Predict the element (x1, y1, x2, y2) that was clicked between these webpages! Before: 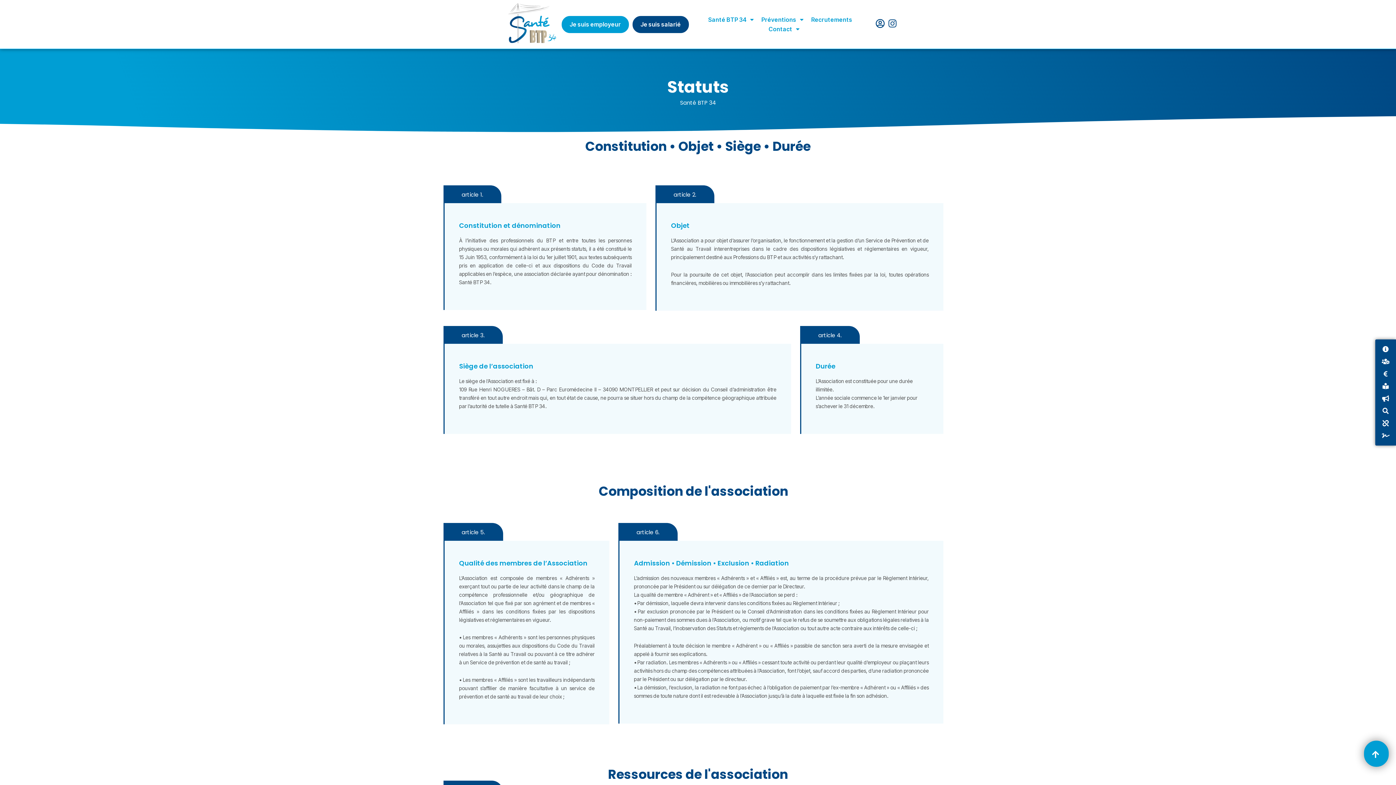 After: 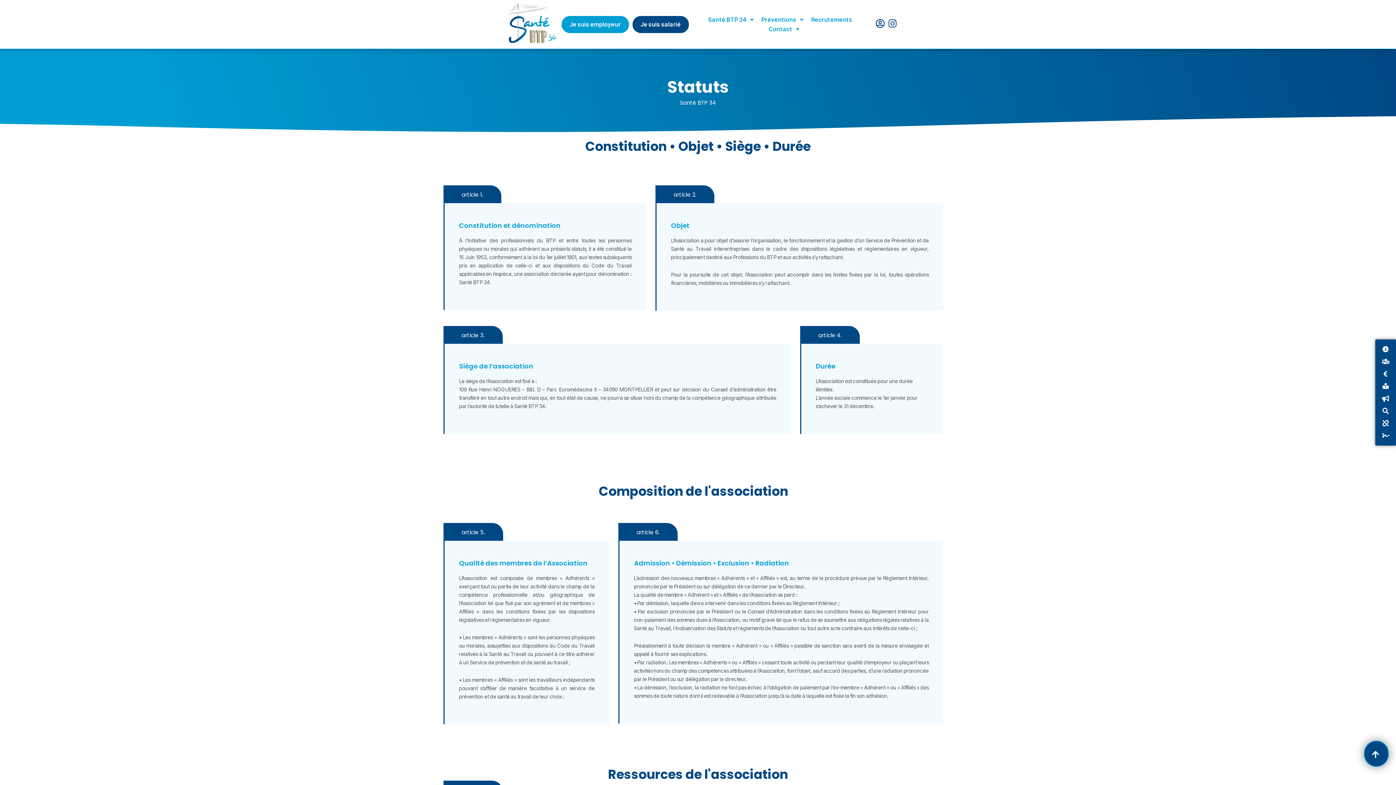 Action: bbox: (1364, 741, 1389, 767)